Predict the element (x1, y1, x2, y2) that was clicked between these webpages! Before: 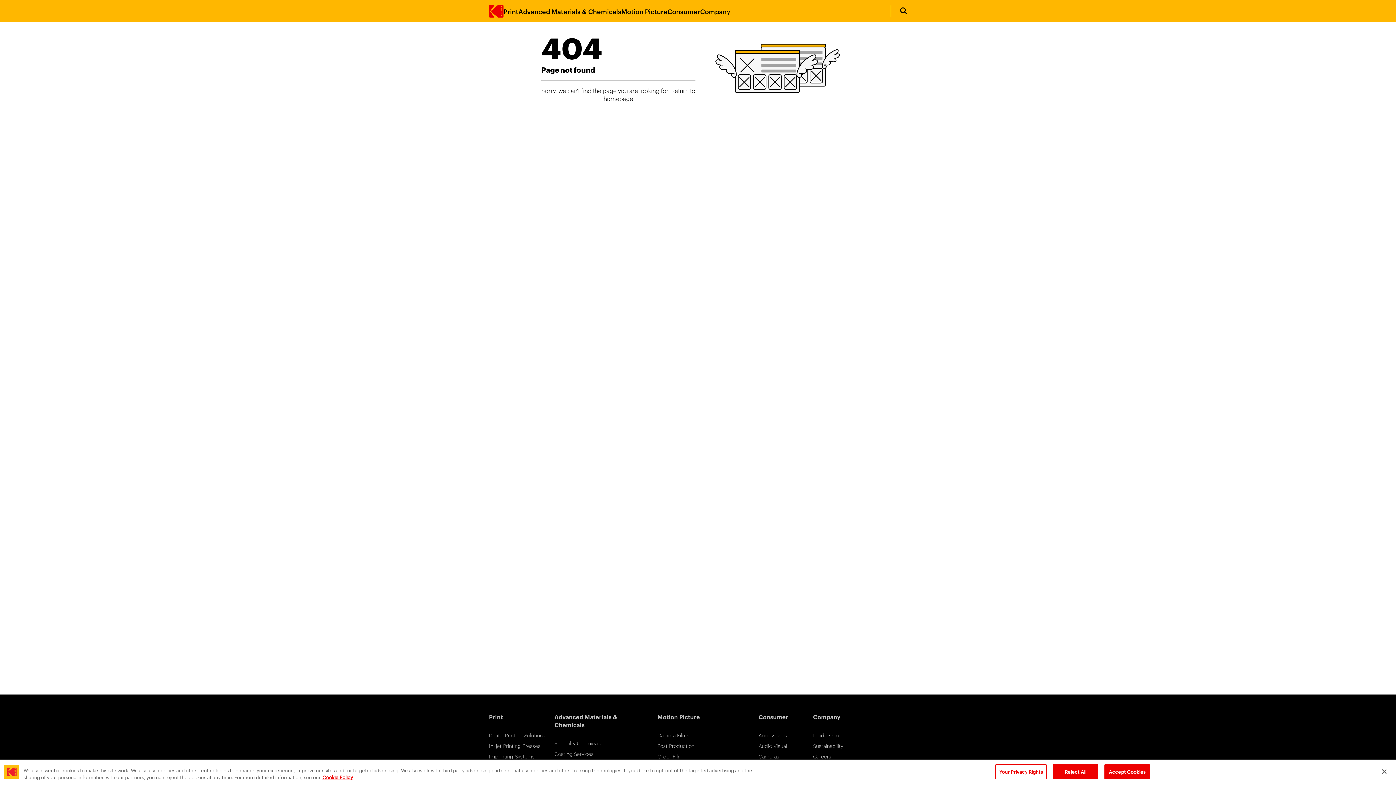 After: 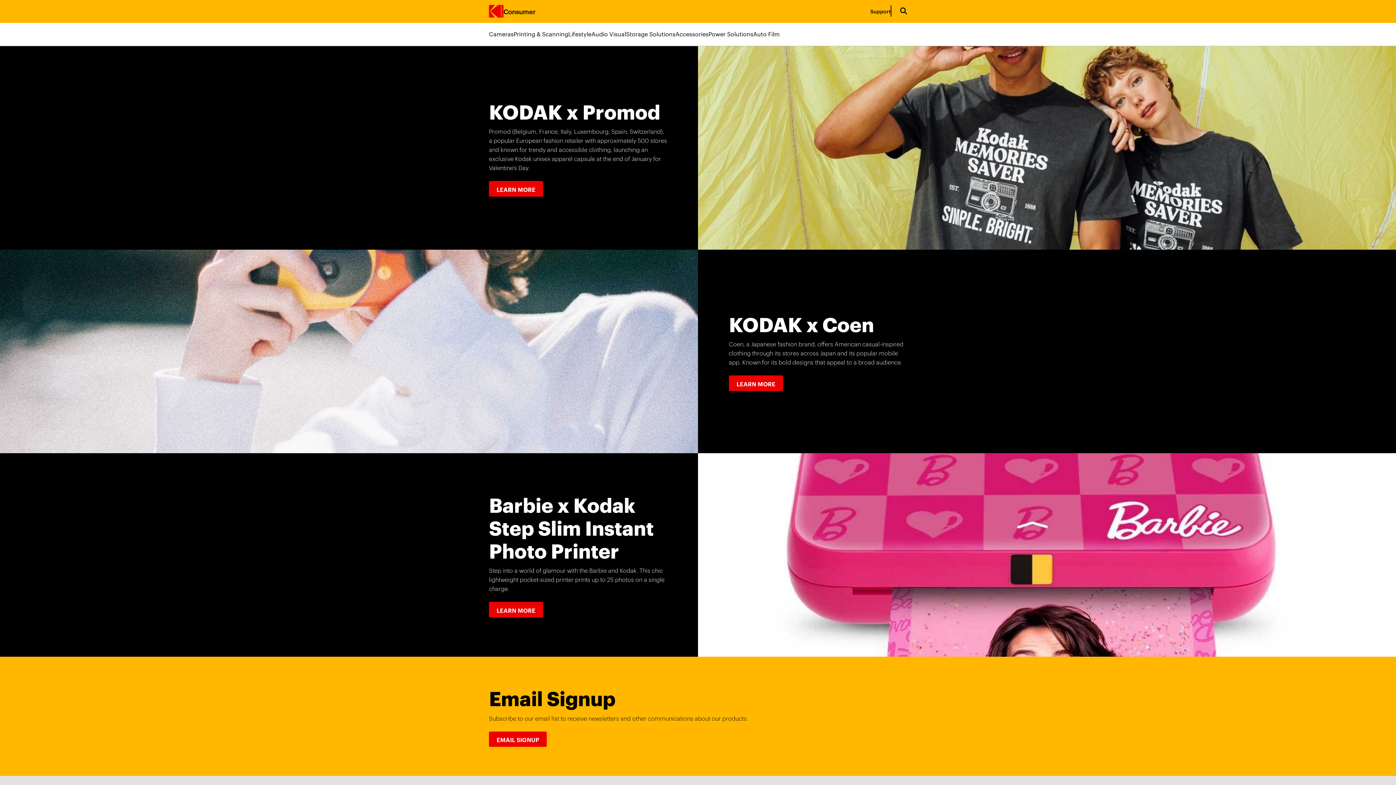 Action: label: Consumer bbox: (667, 7, 700, 14)